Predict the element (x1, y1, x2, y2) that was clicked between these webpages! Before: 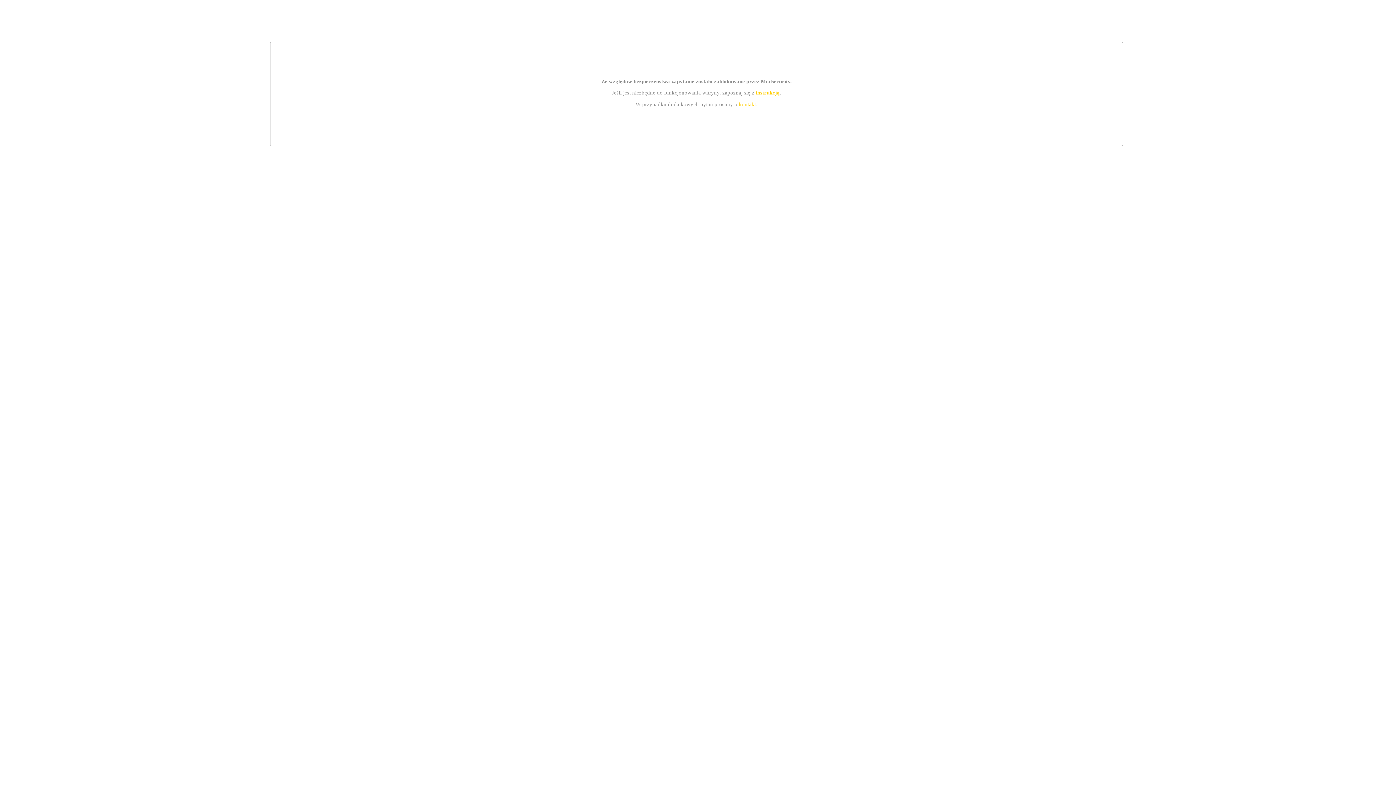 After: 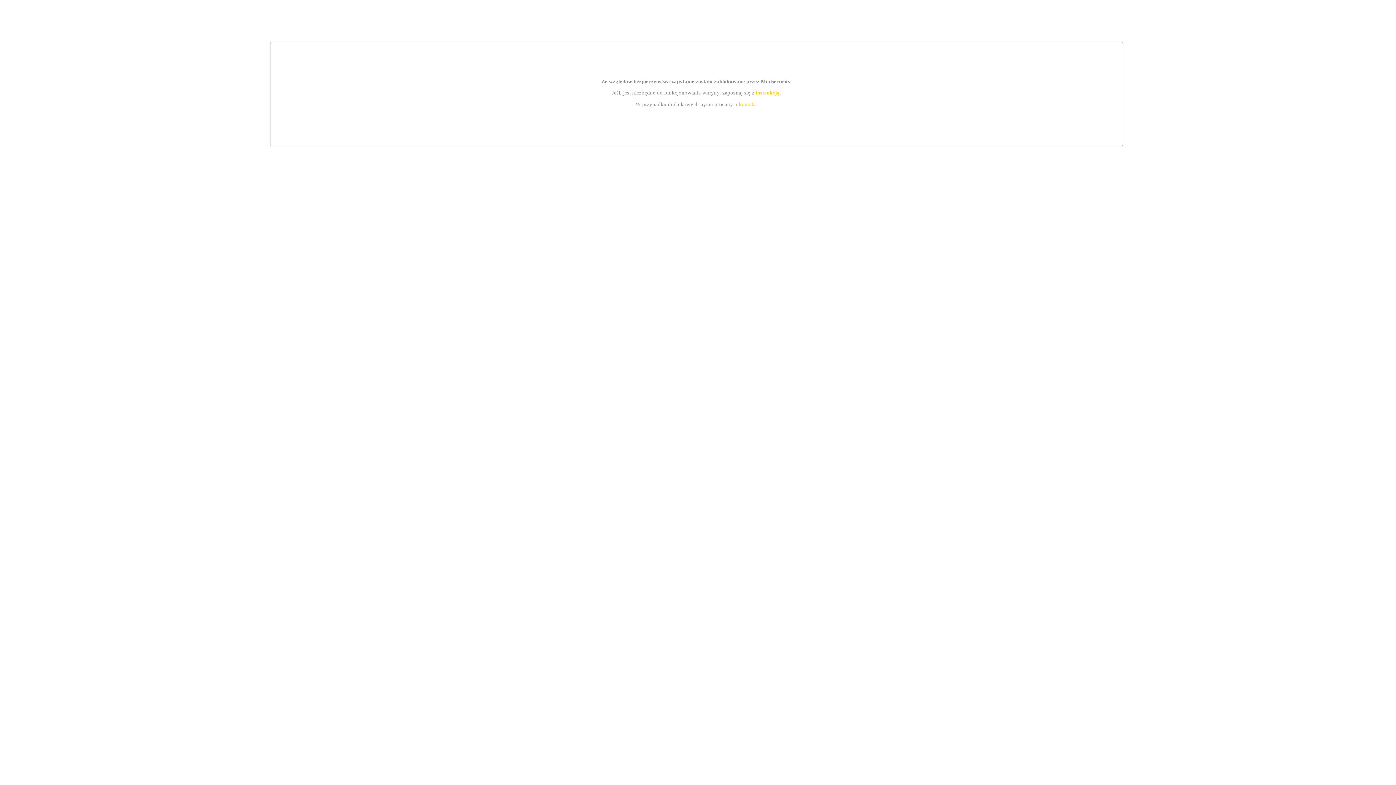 Action: bbox: (739, 101, 756, 107) label: kontakt